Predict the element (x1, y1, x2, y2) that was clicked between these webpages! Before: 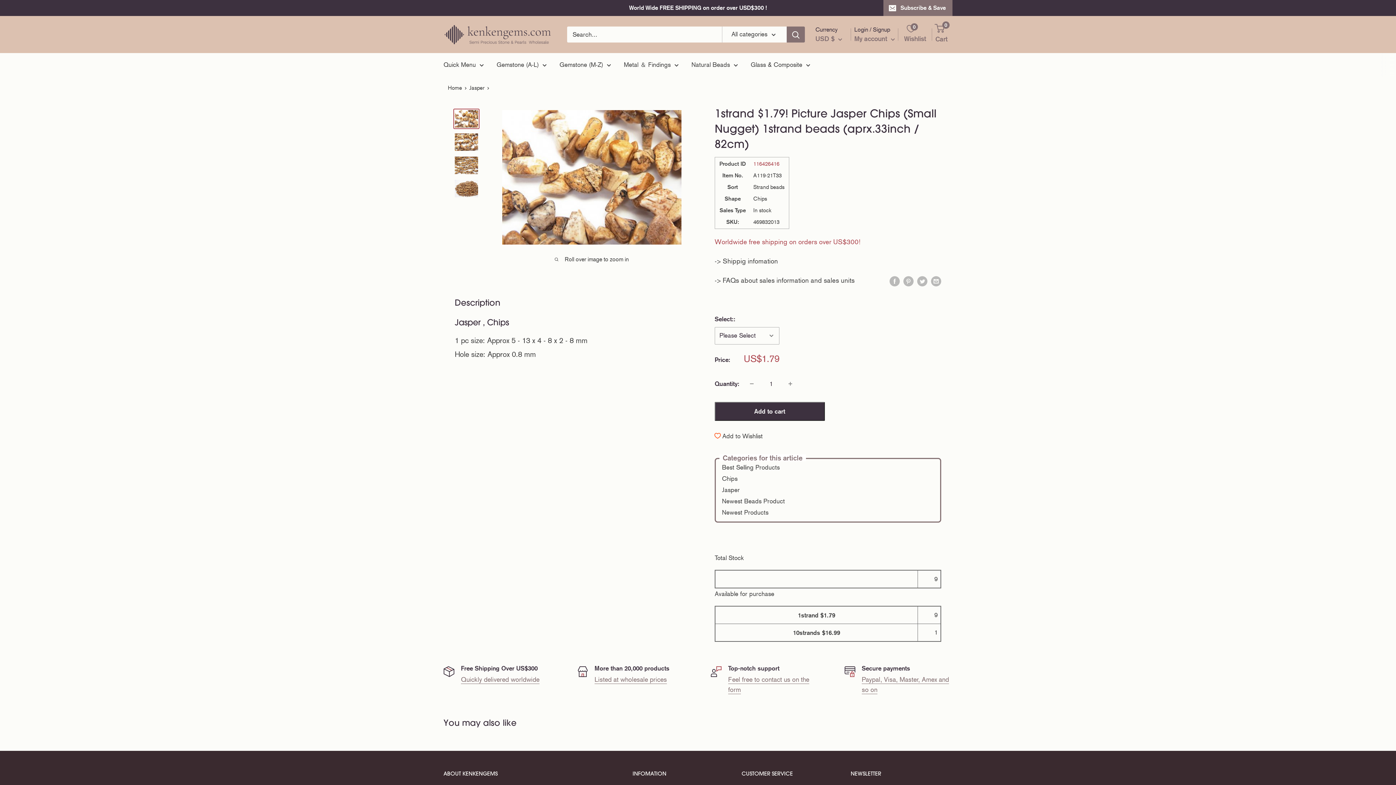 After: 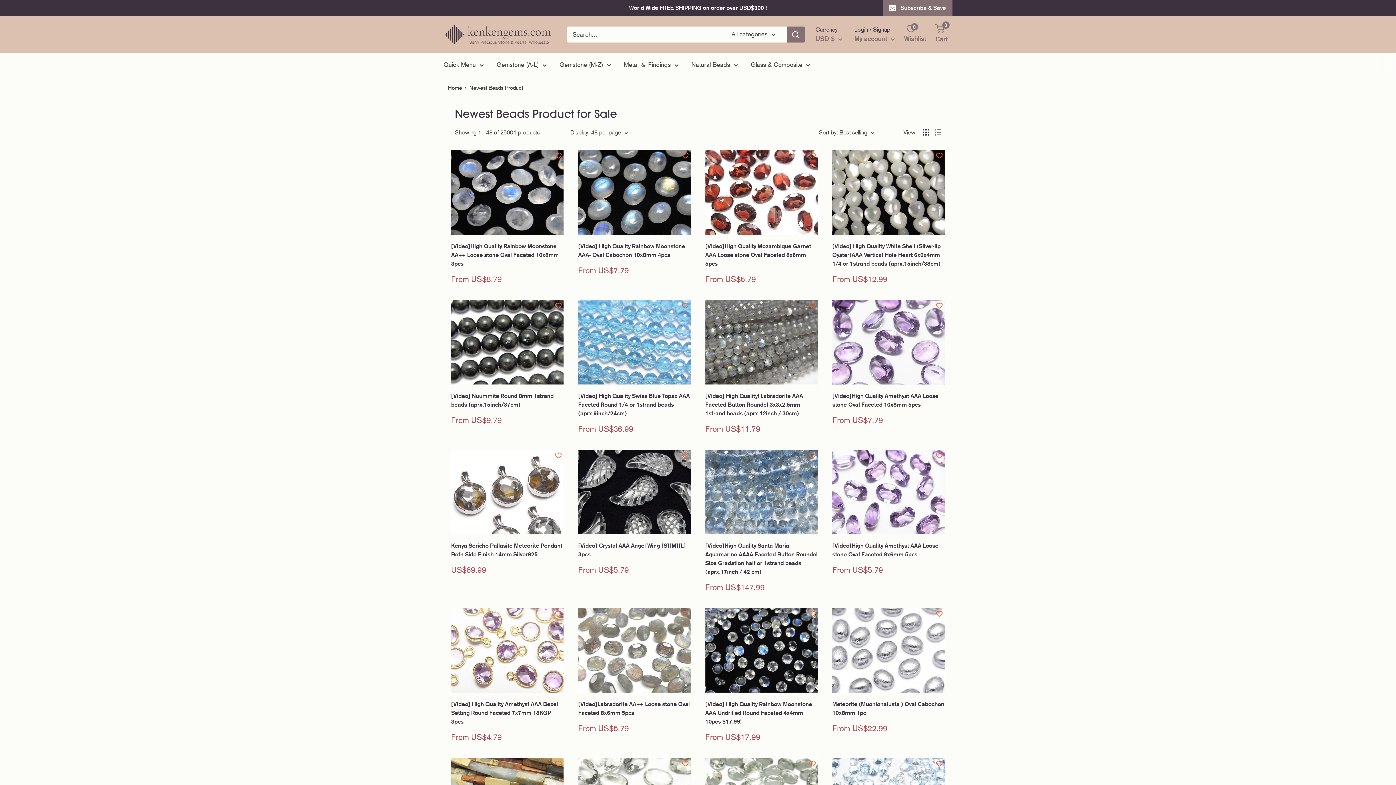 Action: bbox: (722, 497, 785, 505) label: Newest Beads Product